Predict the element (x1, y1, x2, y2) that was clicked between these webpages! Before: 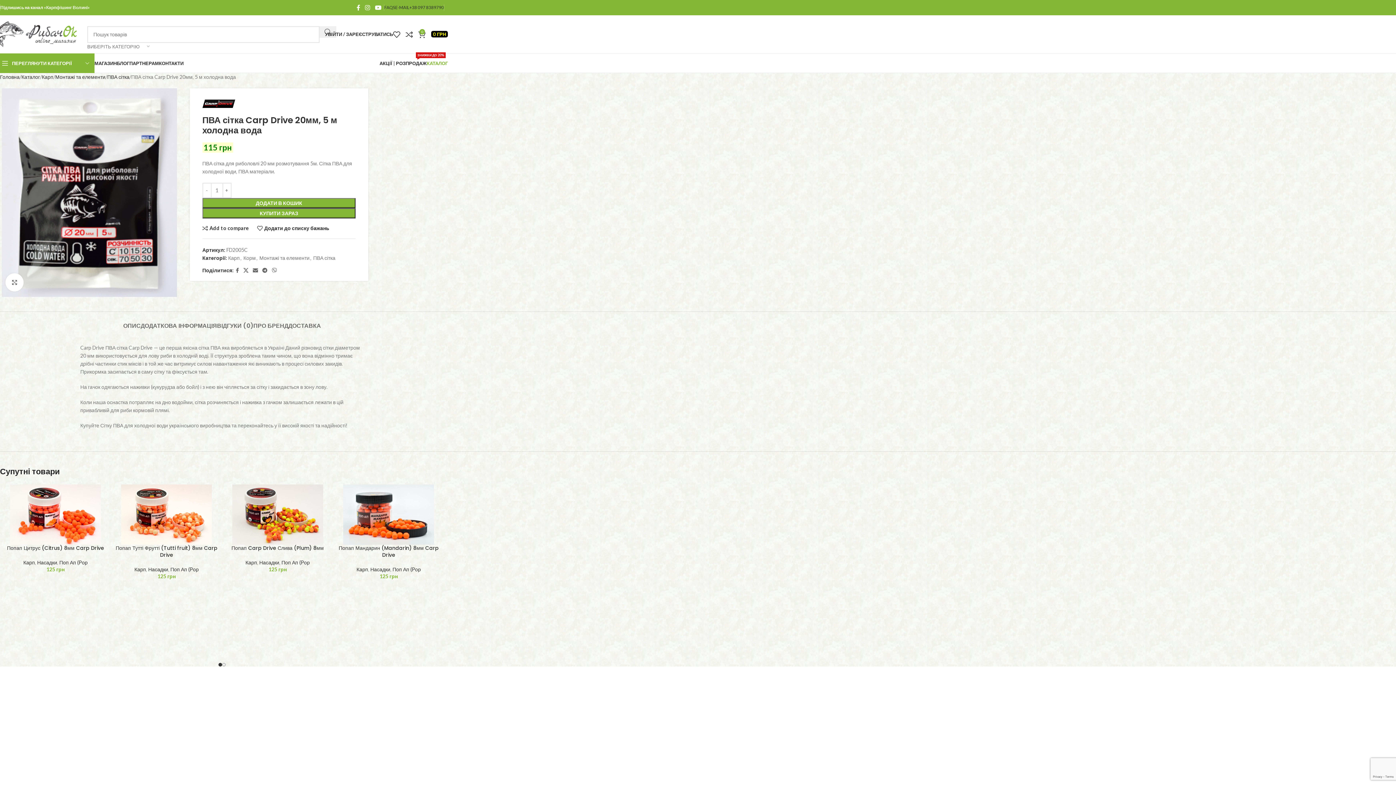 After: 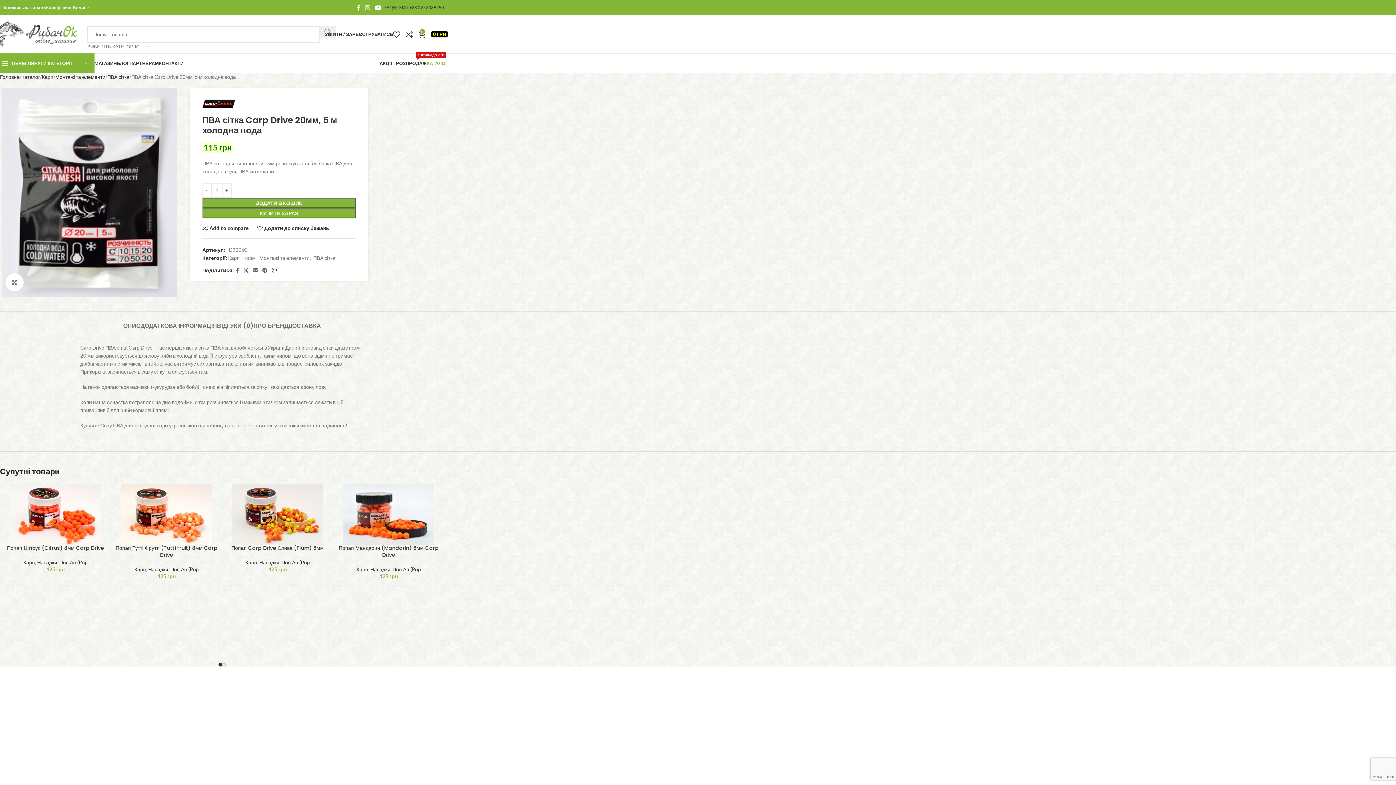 Action: label: Viber посилання bbox: (269, 265, 279, 275)